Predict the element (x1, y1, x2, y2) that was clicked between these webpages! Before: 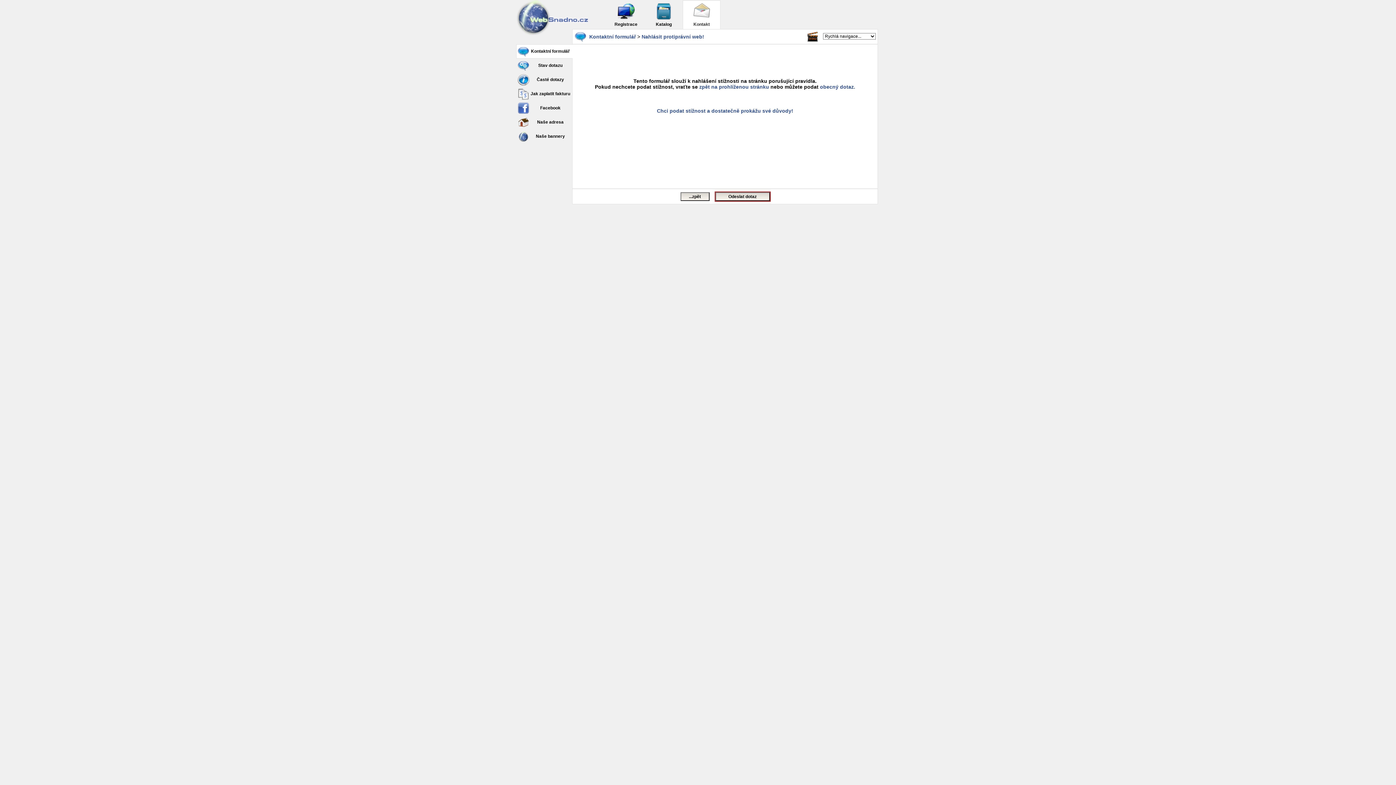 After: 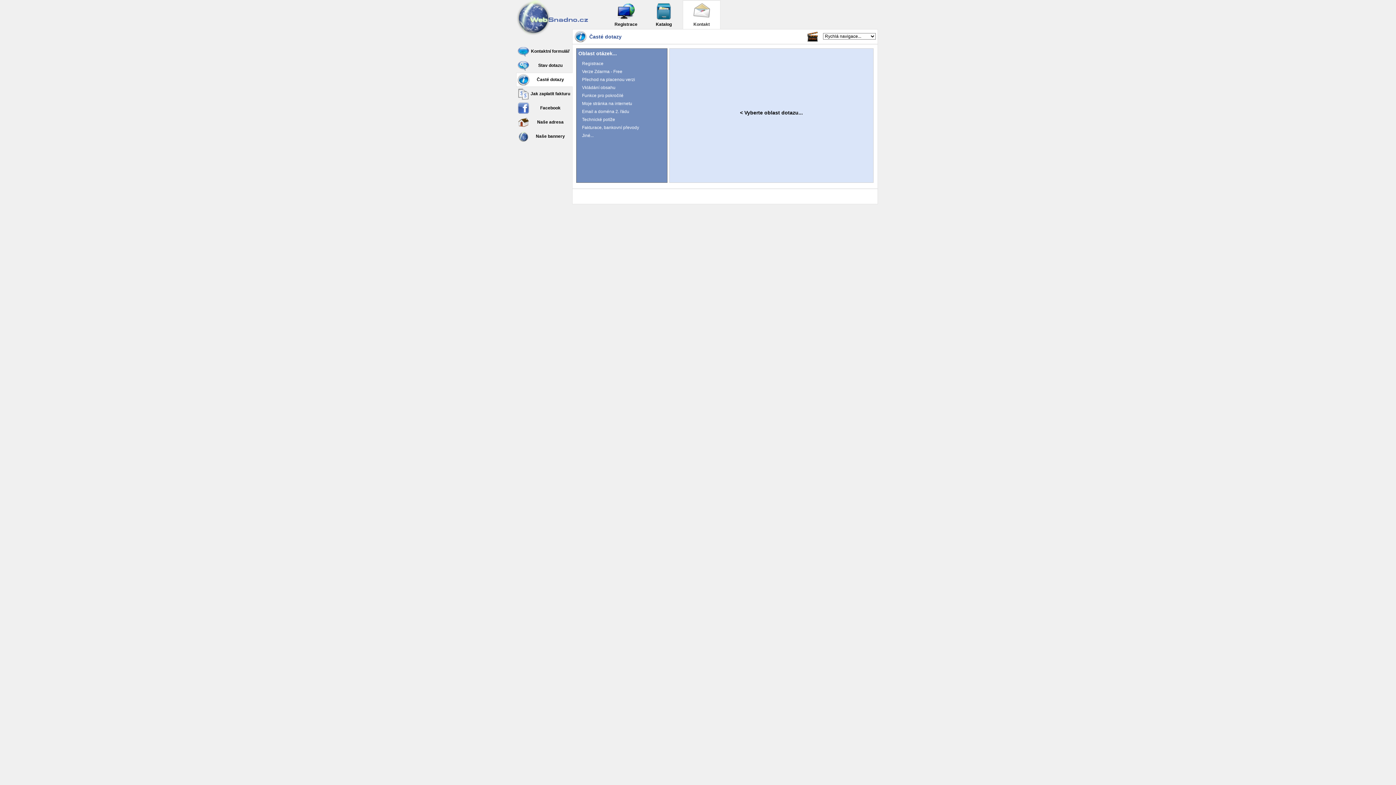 Action: label: Časté dotazy bbox: (516, 72, 572, 86)